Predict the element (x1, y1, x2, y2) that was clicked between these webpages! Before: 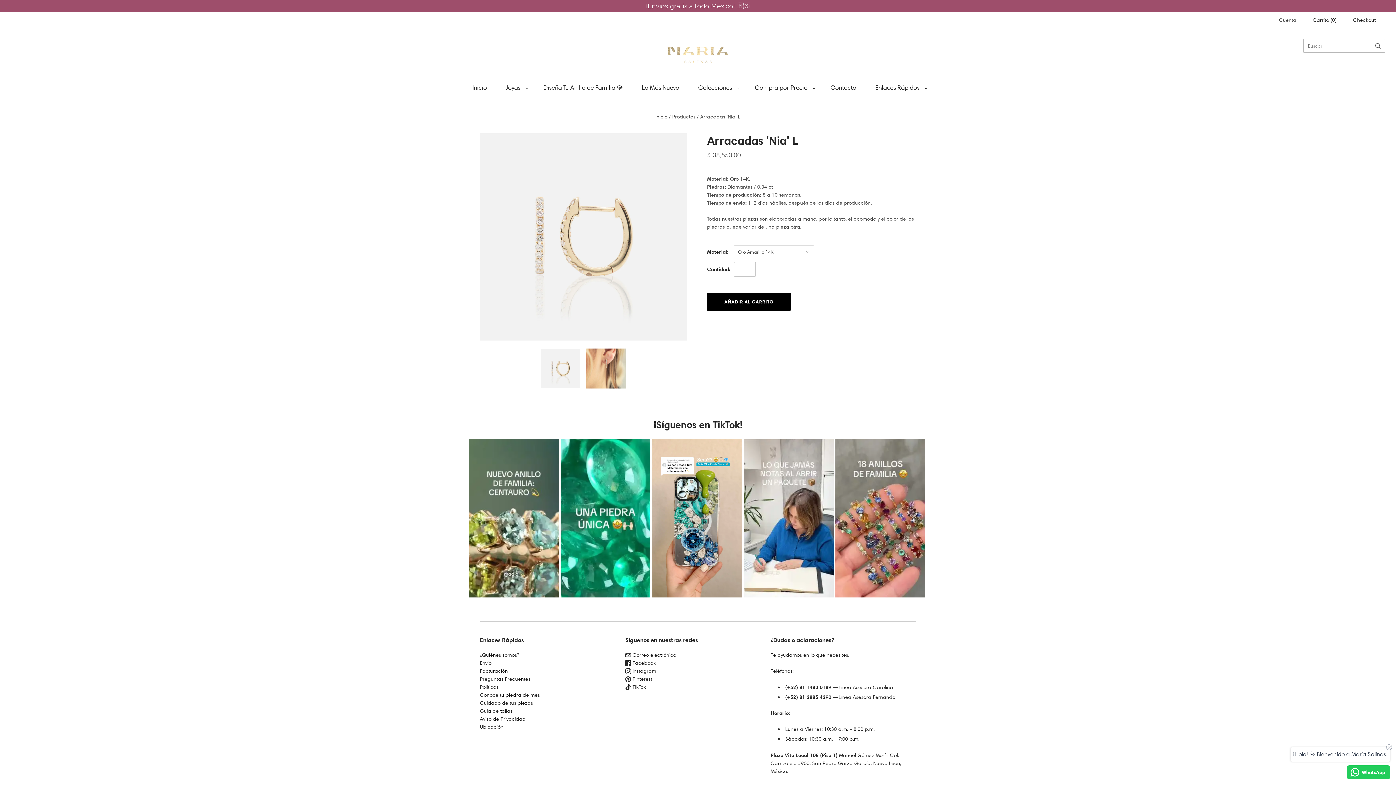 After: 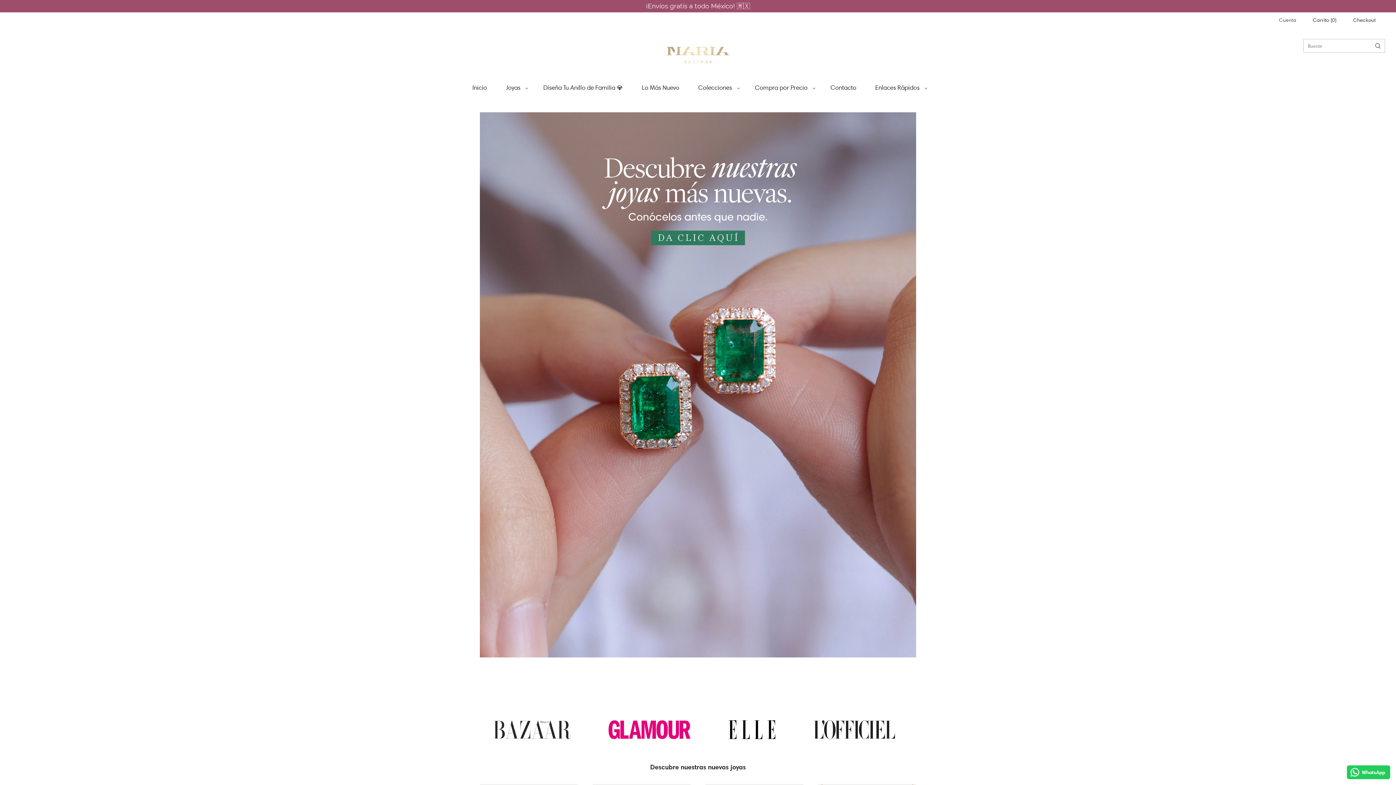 Action: bbox: (523, 691, 554, 697) label: Maria Salinas